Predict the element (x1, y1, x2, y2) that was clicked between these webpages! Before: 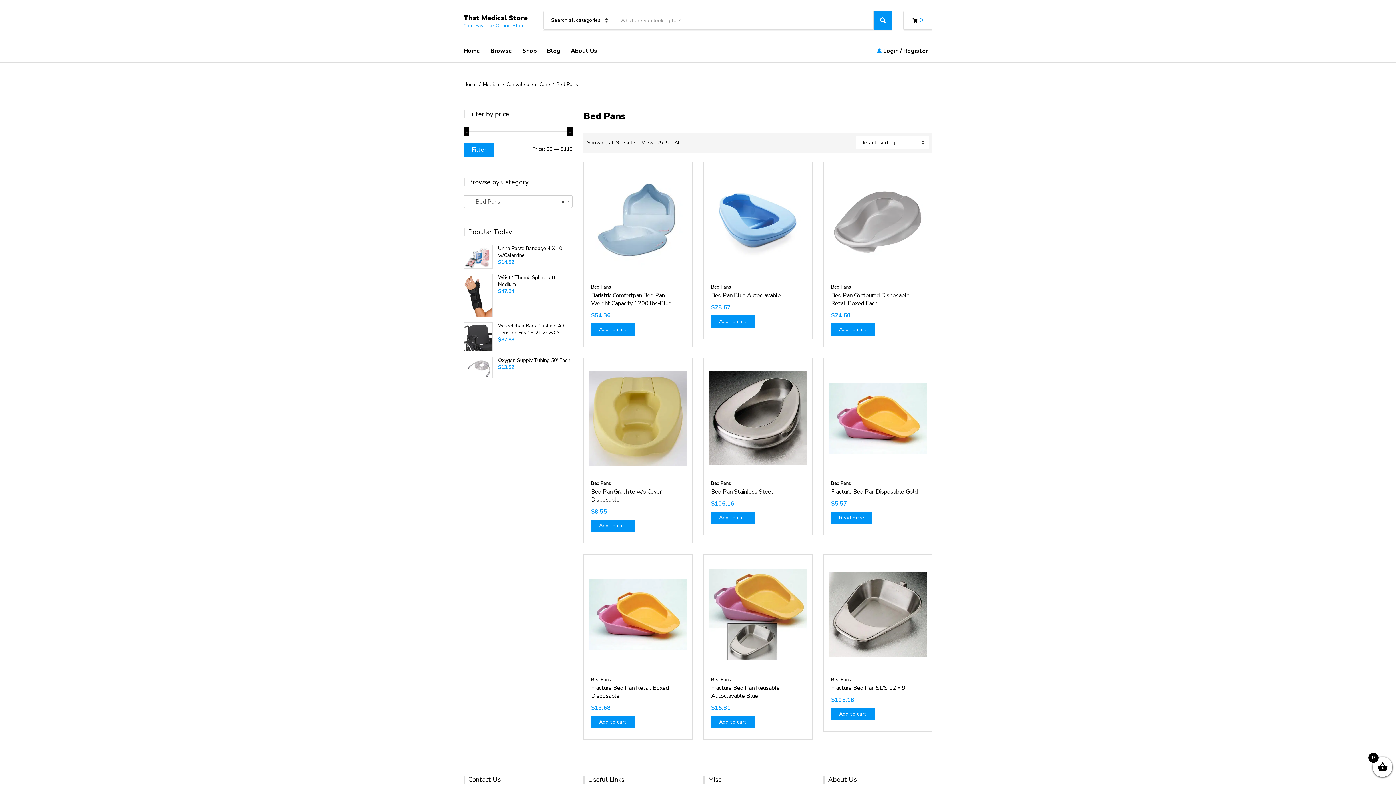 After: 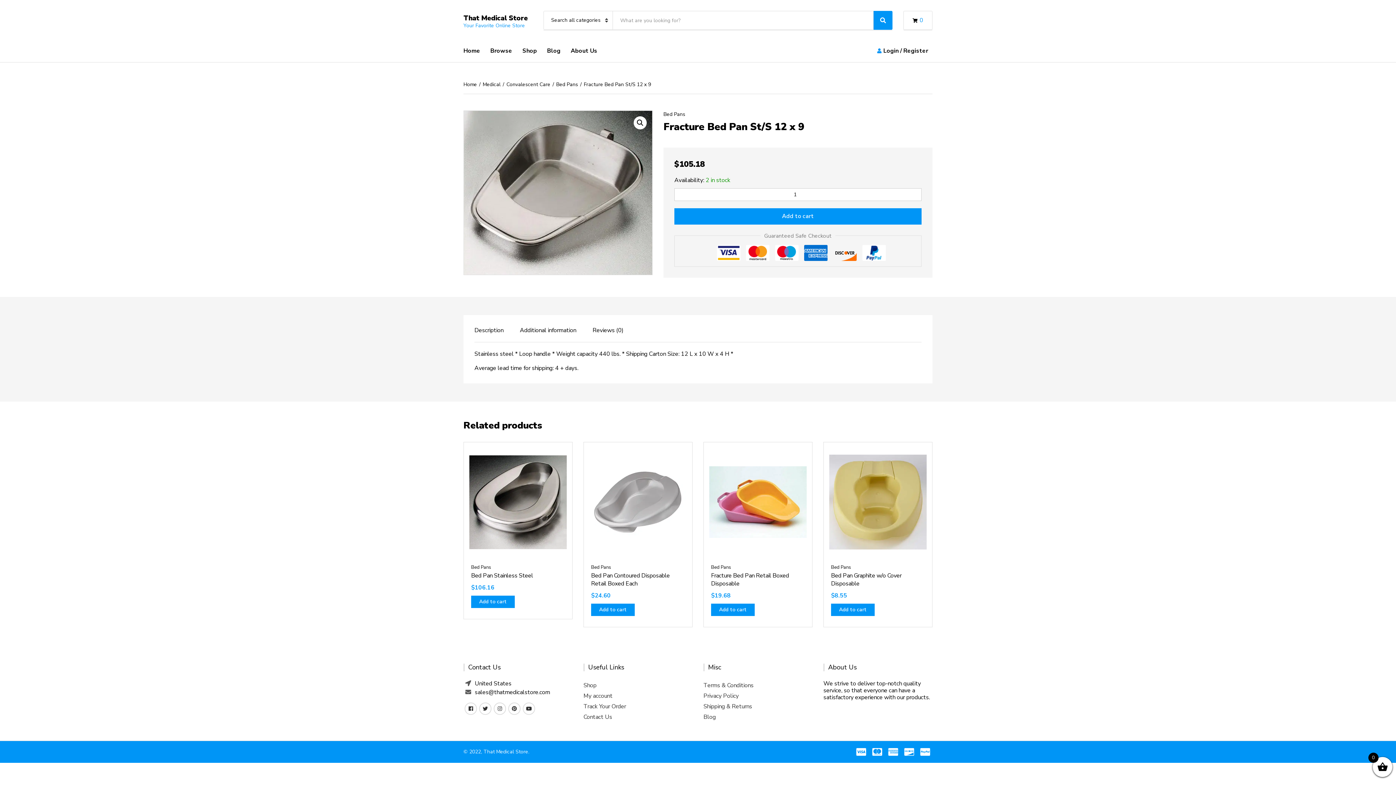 Action: bbox: (829, 610, 926, 618)